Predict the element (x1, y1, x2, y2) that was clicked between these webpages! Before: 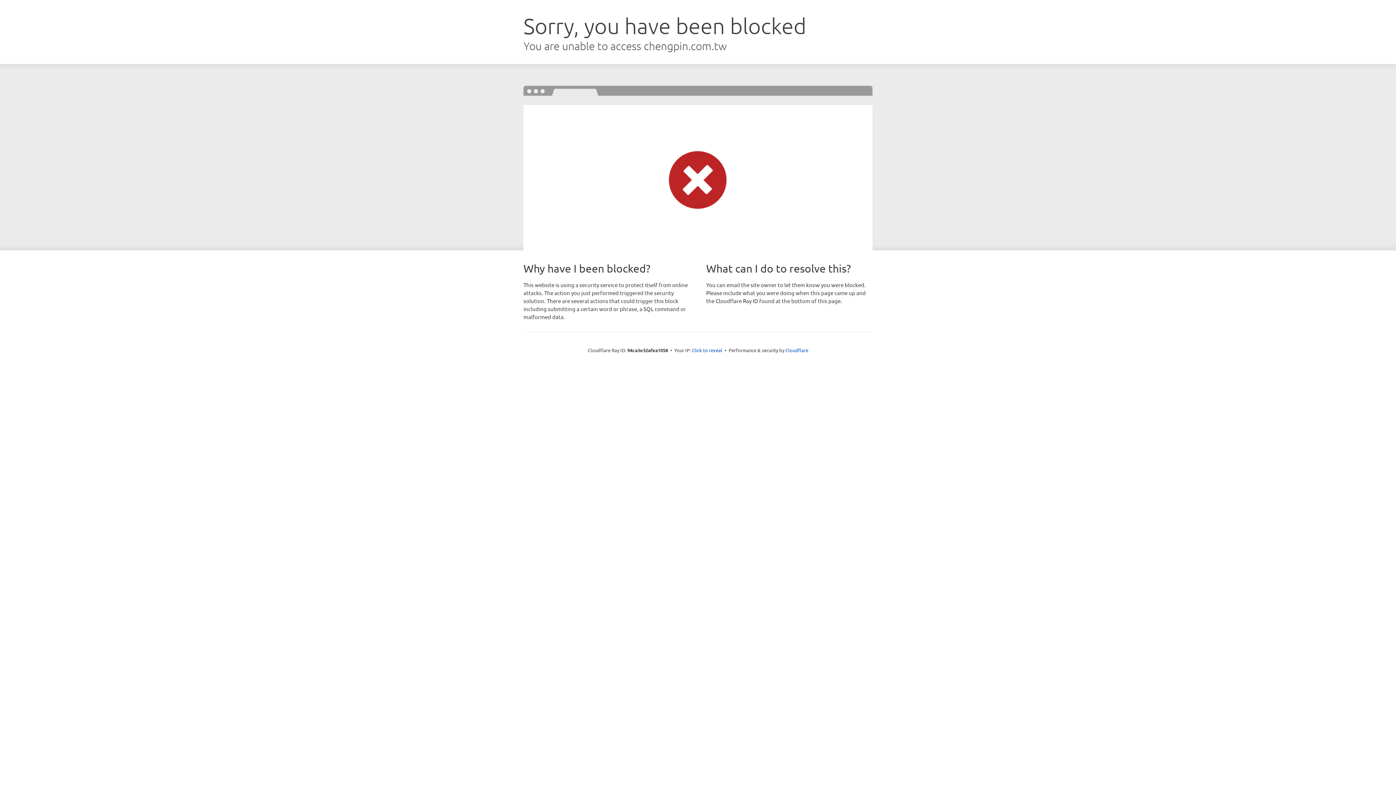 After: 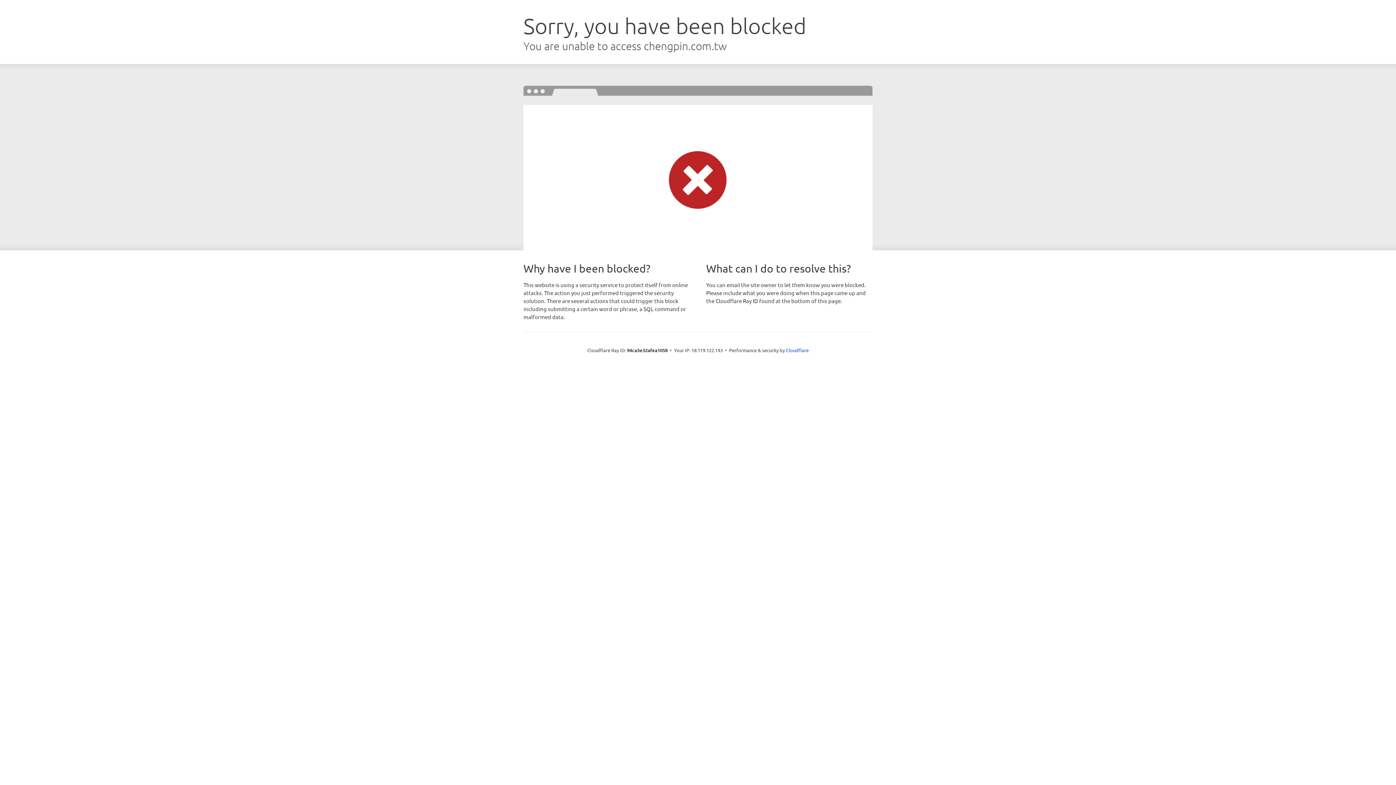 Action: label: Click to reveal bbox: (692, 346, 722, 353)